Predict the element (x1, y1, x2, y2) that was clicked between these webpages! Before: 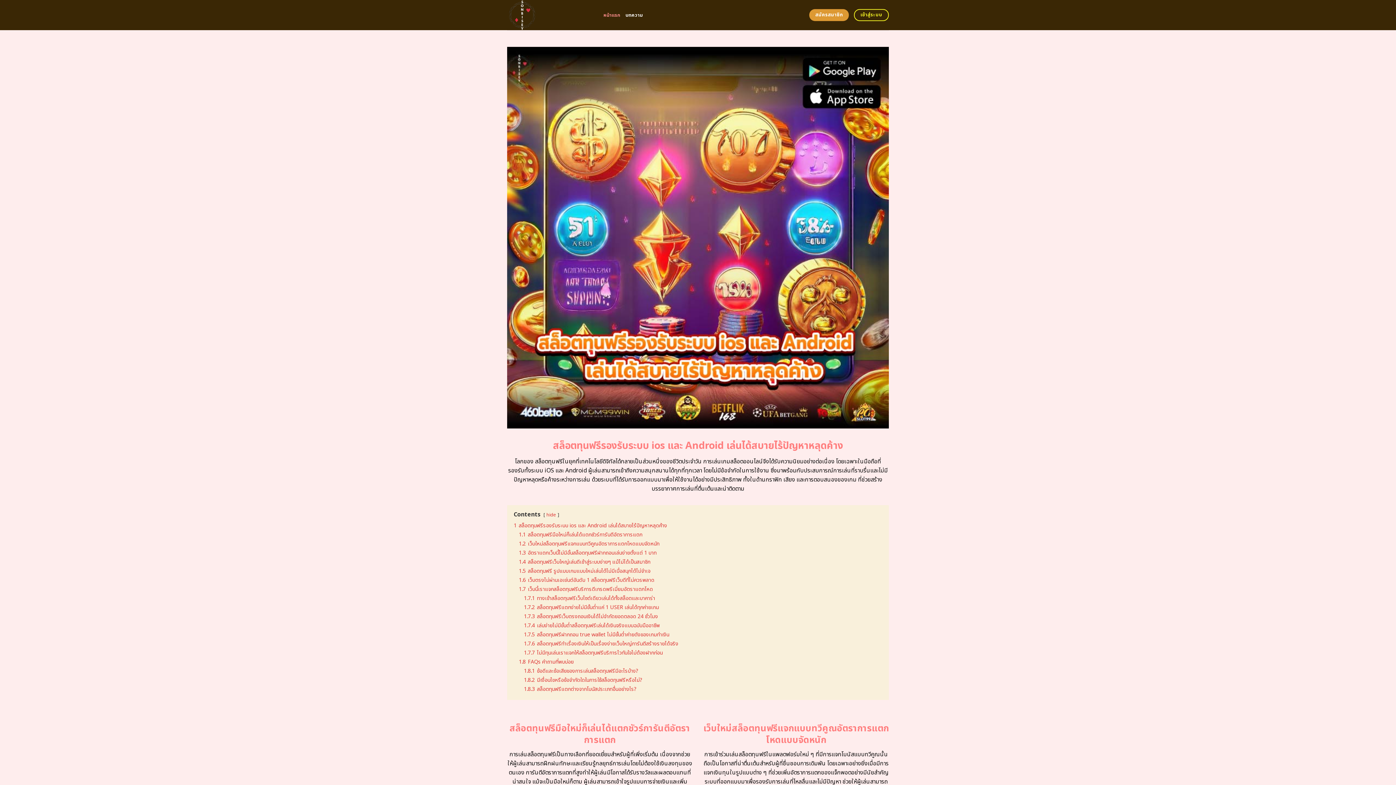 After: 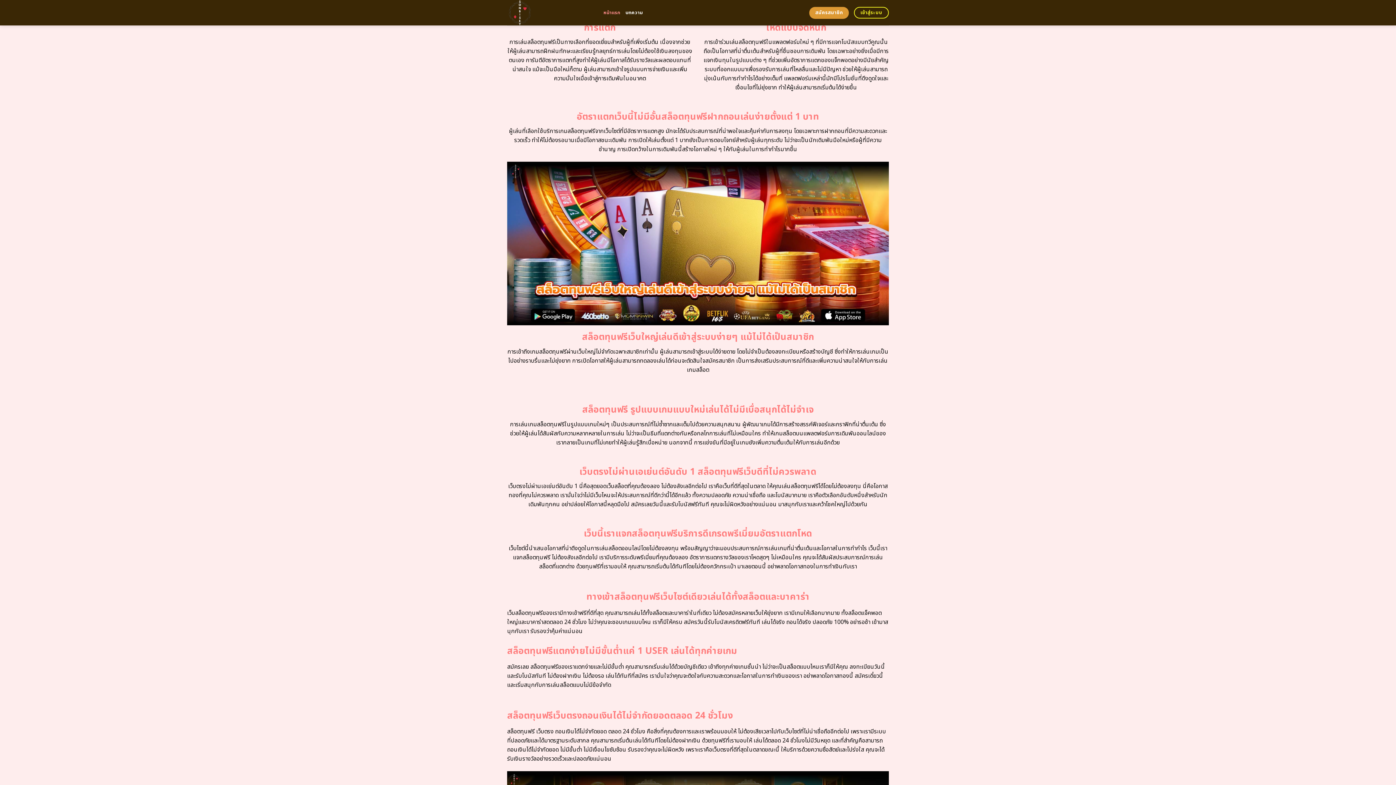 Action: bbox: (518, 531, 642, 538) label: 1.1 สล็อตทุนฟรีมือใหม่ก็เล่นได้แตกชัวร์การันตีอัตราการแตก